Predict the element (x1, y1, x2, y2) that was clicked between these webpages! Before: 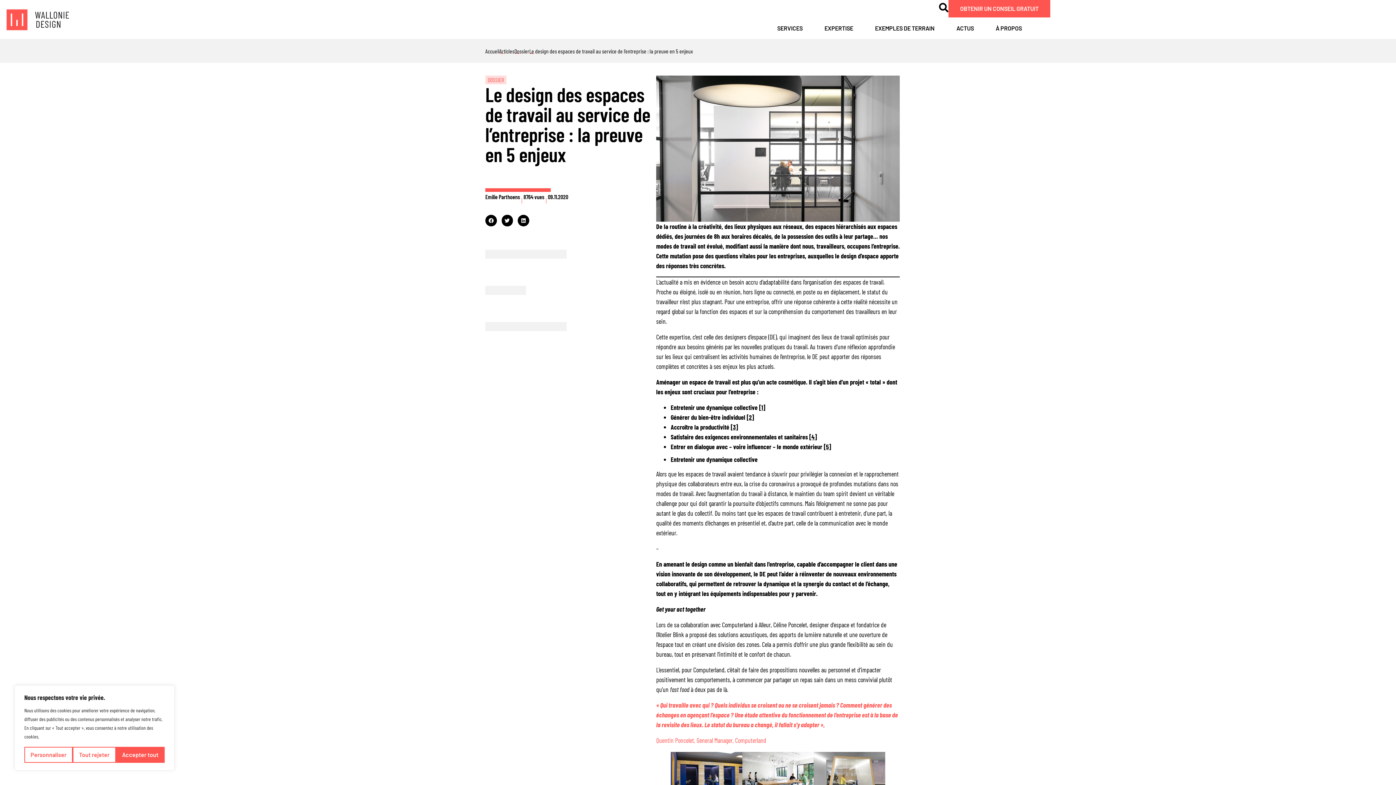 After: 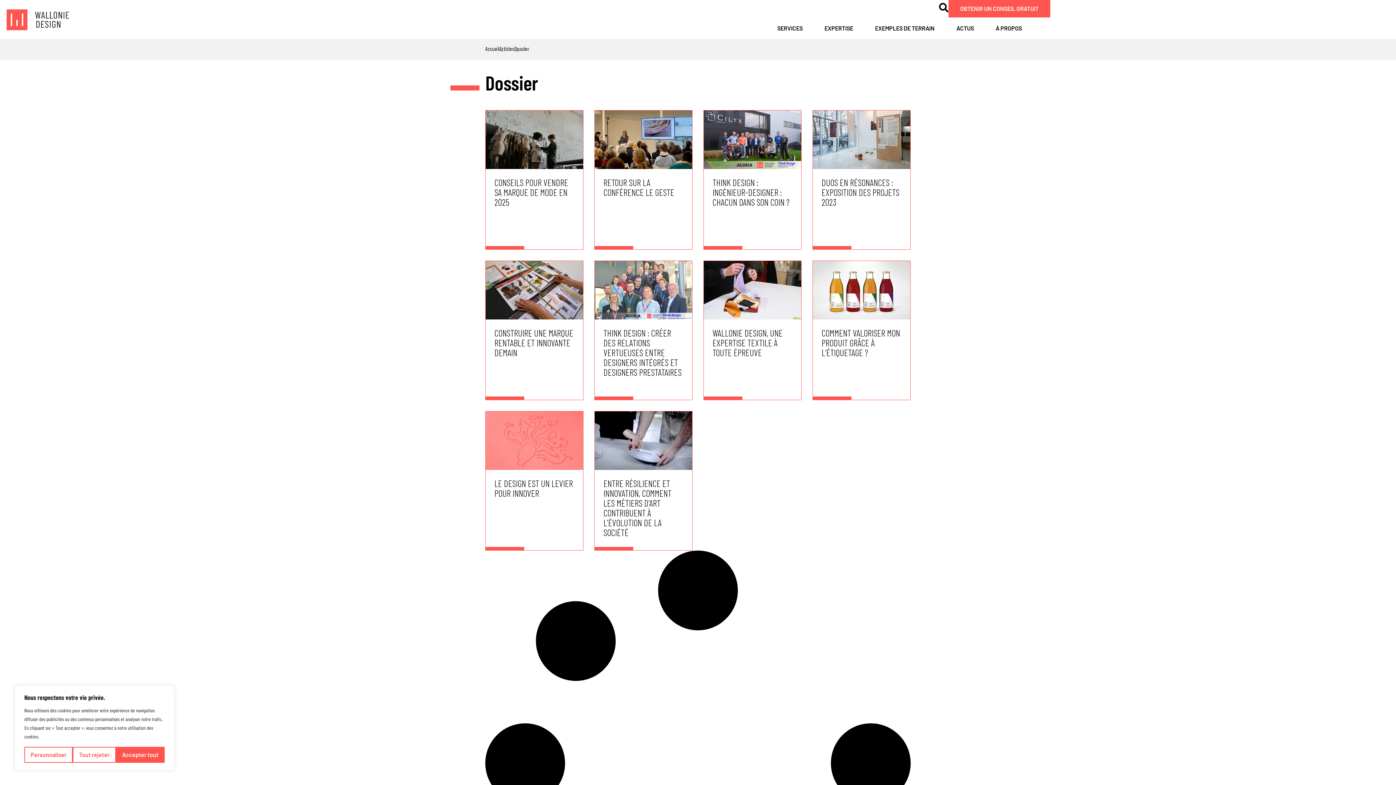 Action: label: DOSSIER bbox: (487, 76, 504, 83)